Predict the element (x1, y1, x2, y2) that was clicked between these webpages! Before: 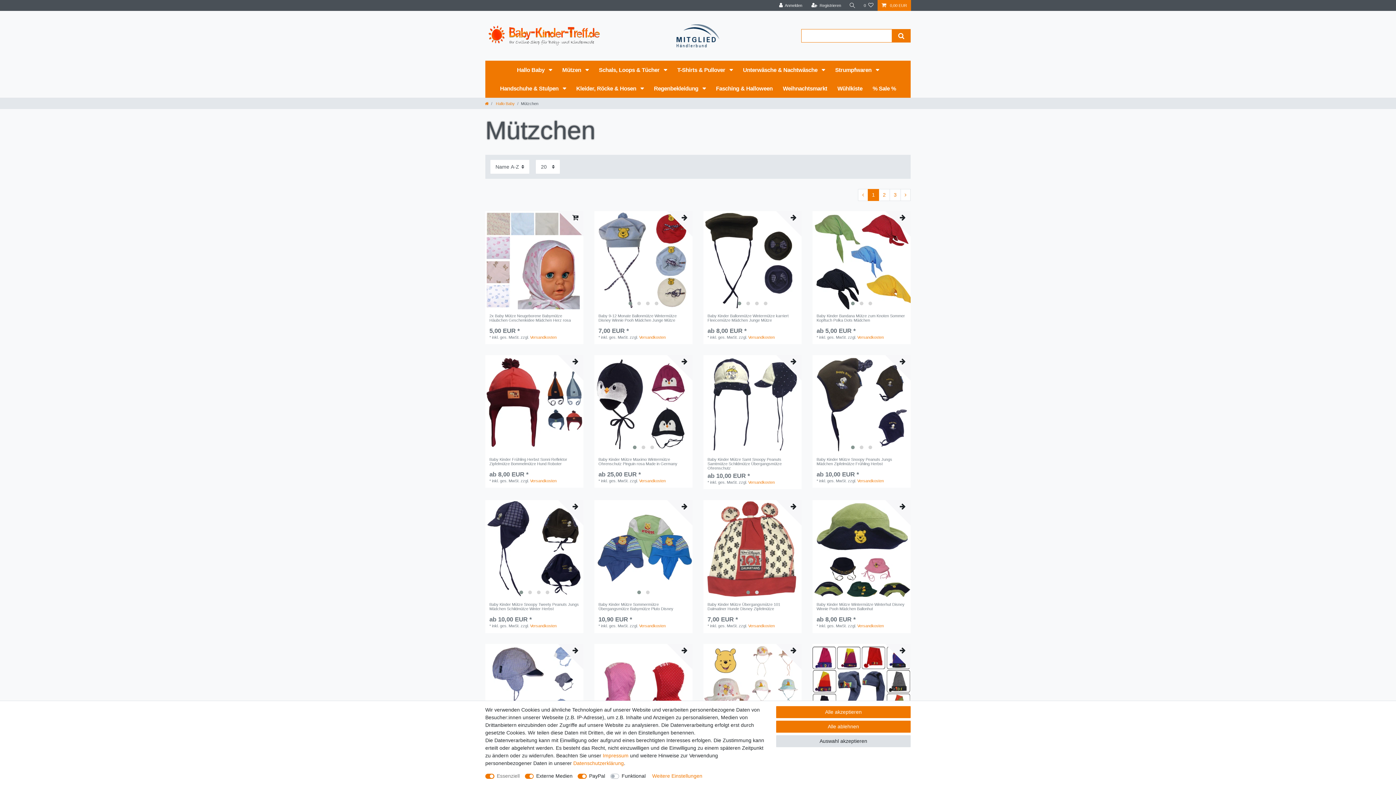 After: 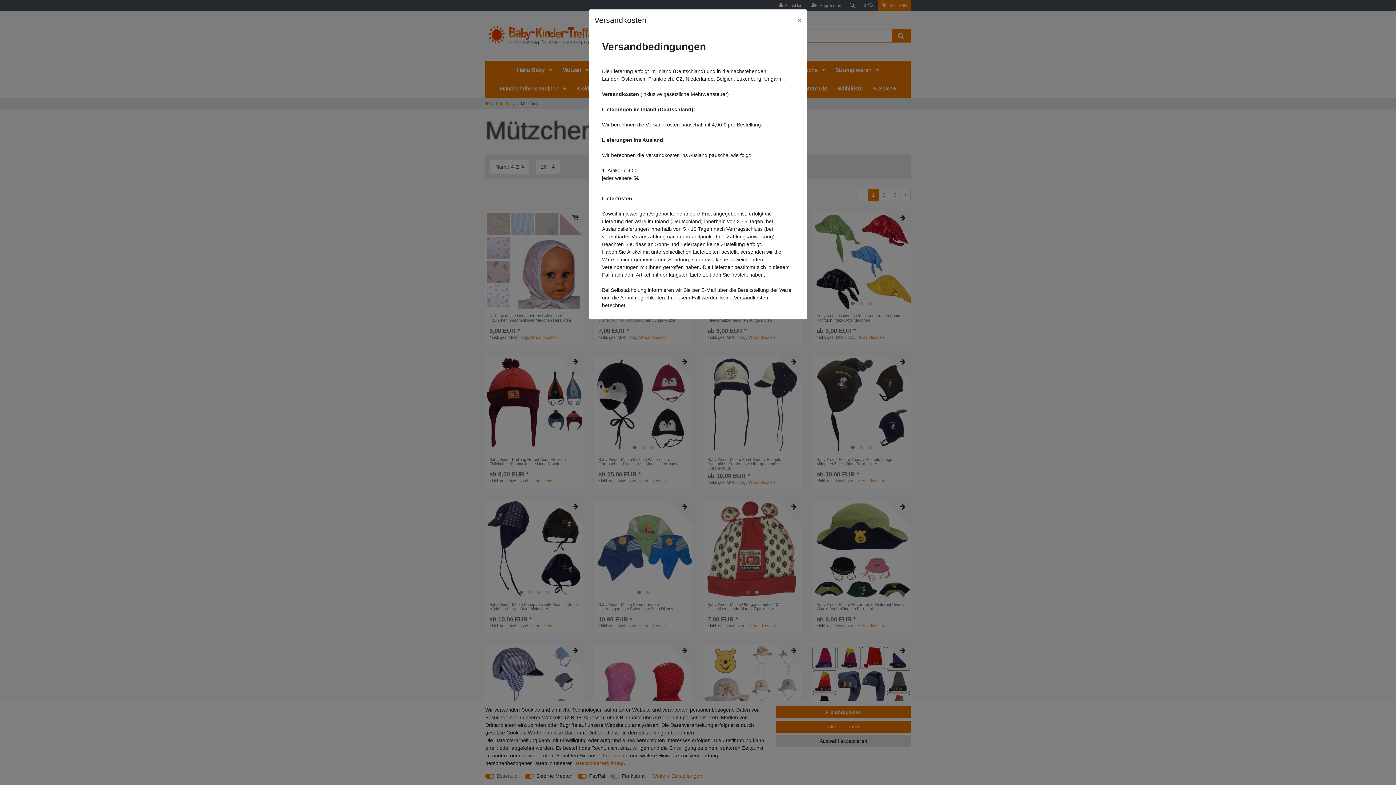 Action: bbox: (748, 480, 774, 484) label: Versandkosten